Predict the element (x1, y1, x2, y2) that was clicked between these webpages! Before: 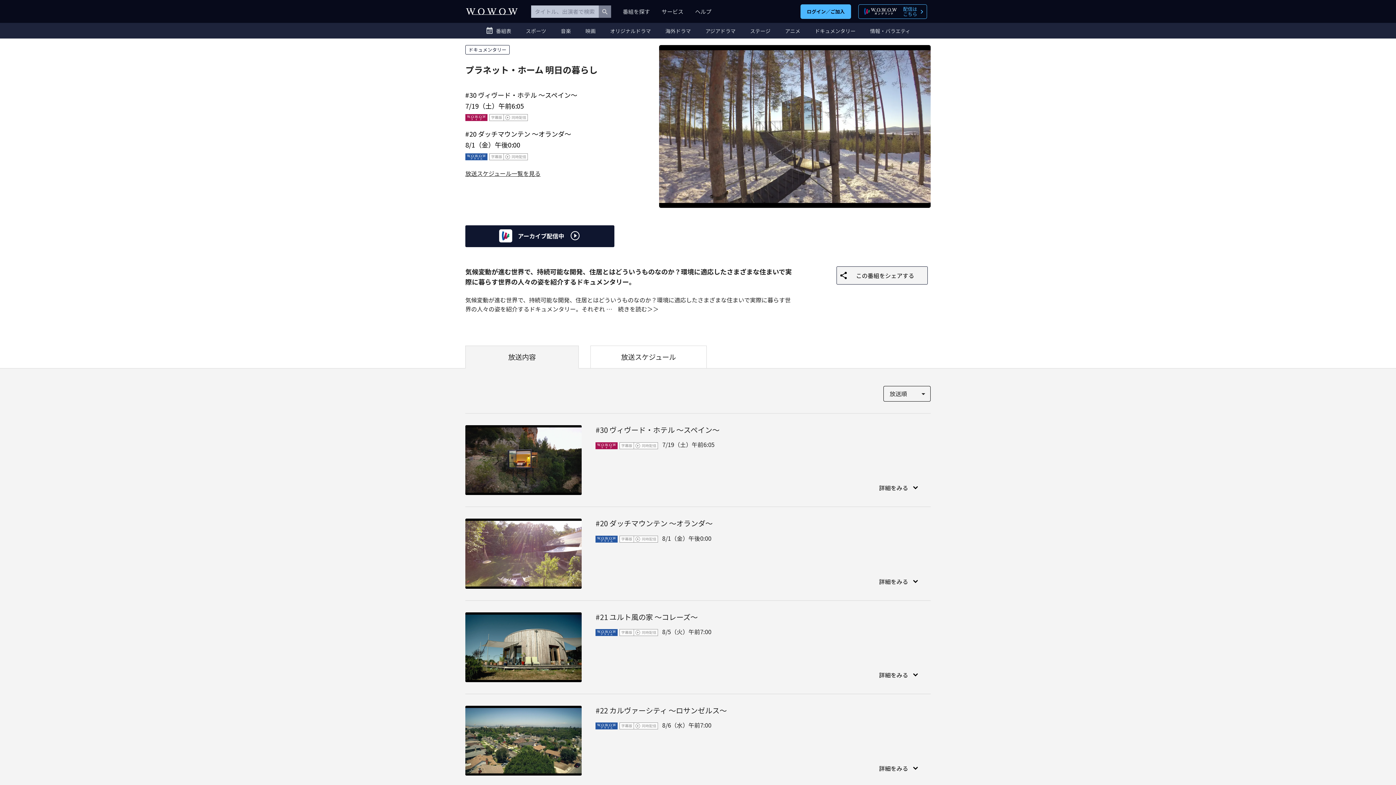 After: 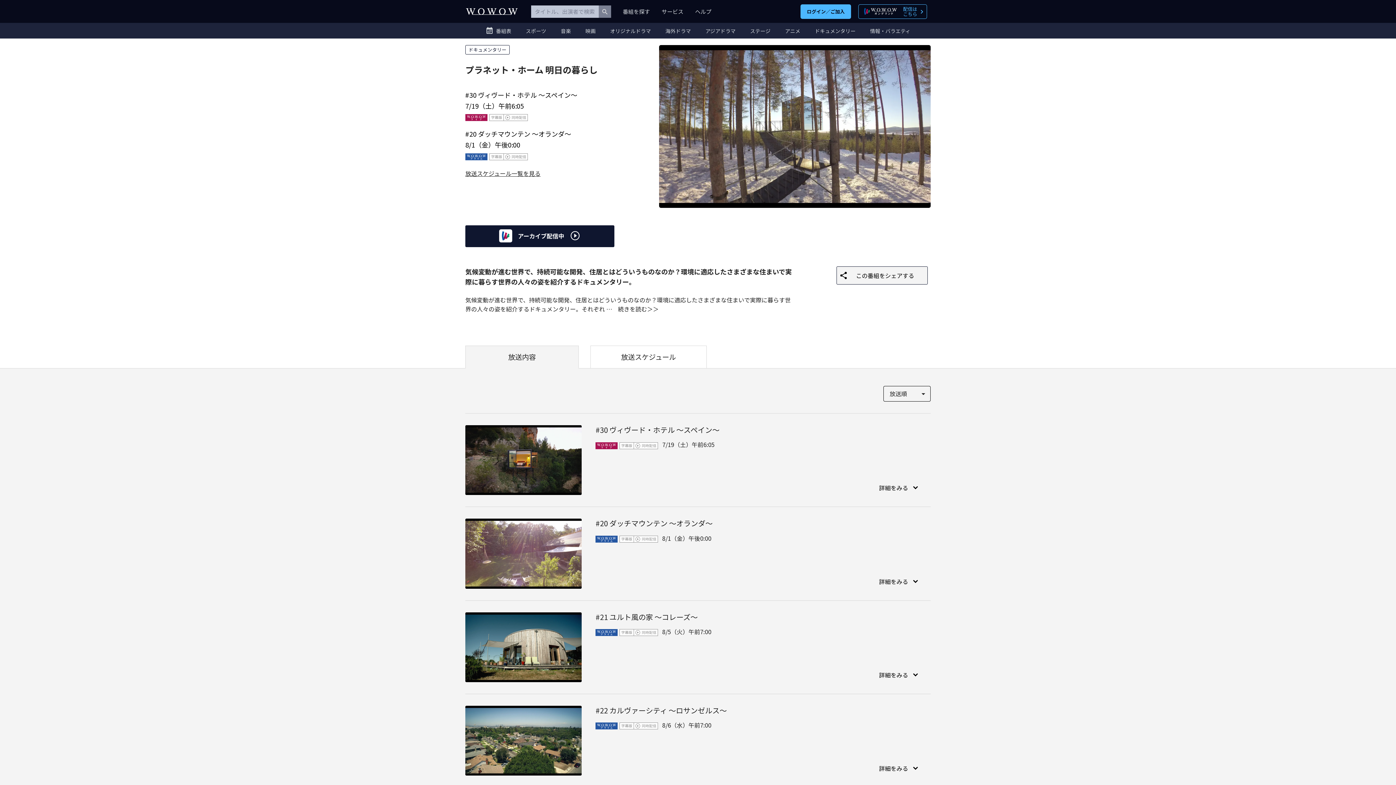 Action: bbox: (866, 574, 930, 588) label: 詳細をみる 